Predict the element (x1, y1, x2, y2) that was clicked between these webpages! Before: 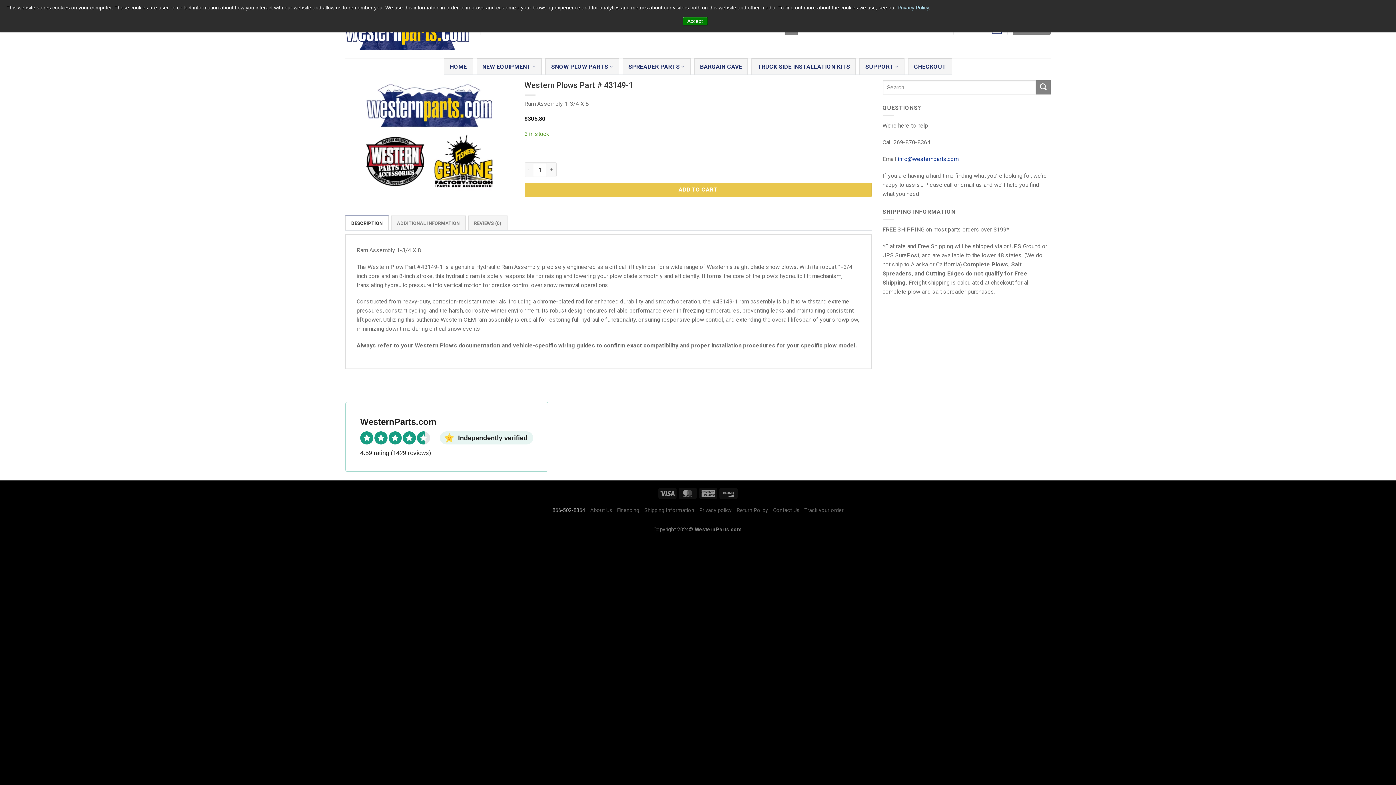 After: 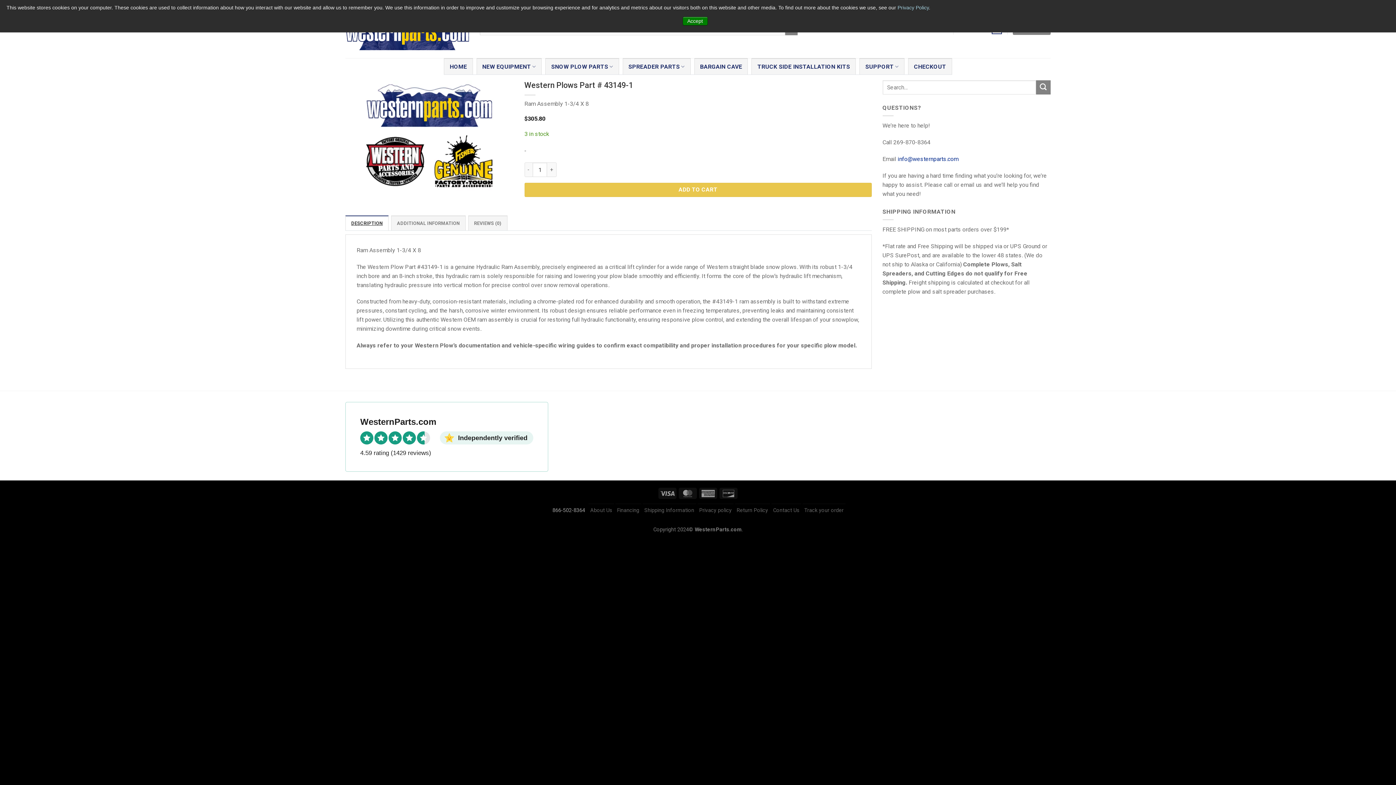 Action: bbox: (345, 215, 388, 230) label: DESCRIPTION